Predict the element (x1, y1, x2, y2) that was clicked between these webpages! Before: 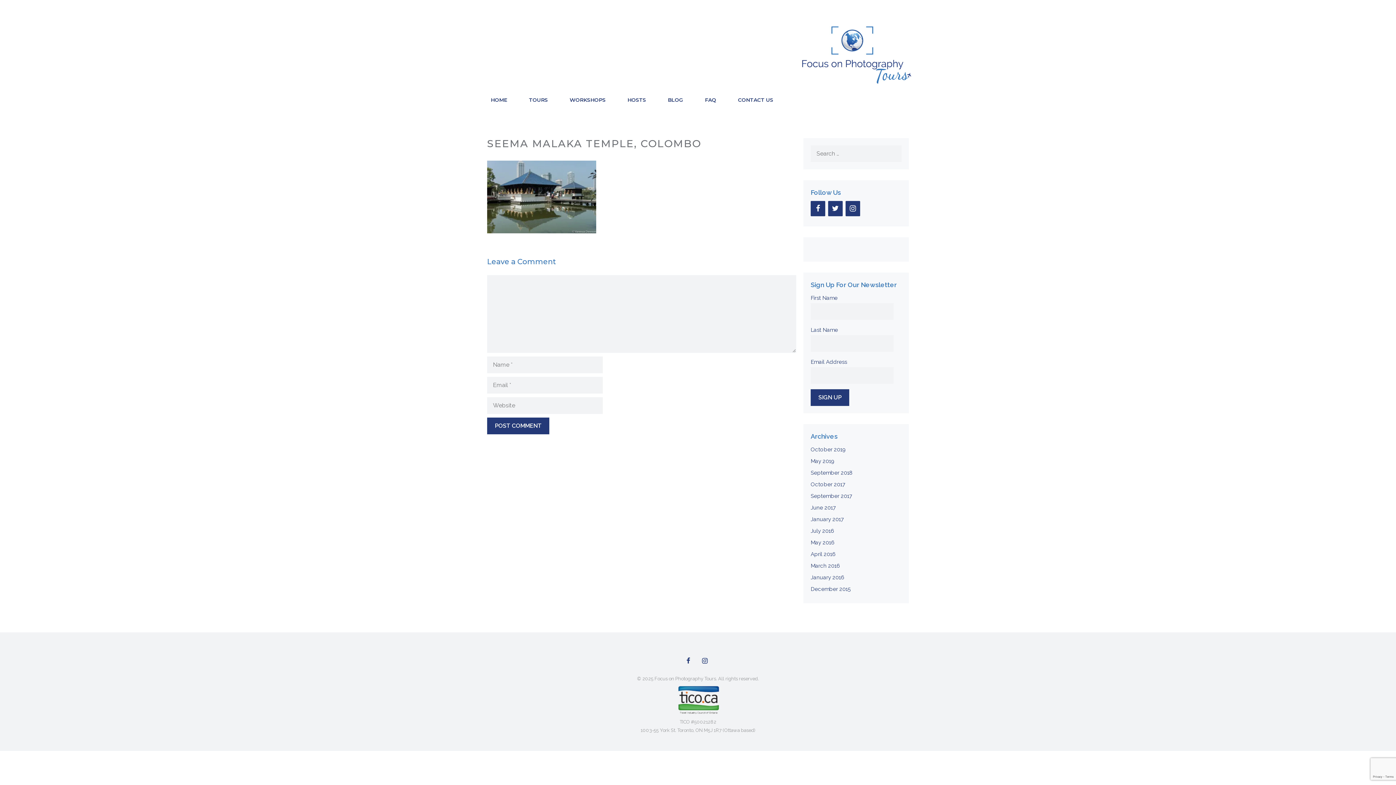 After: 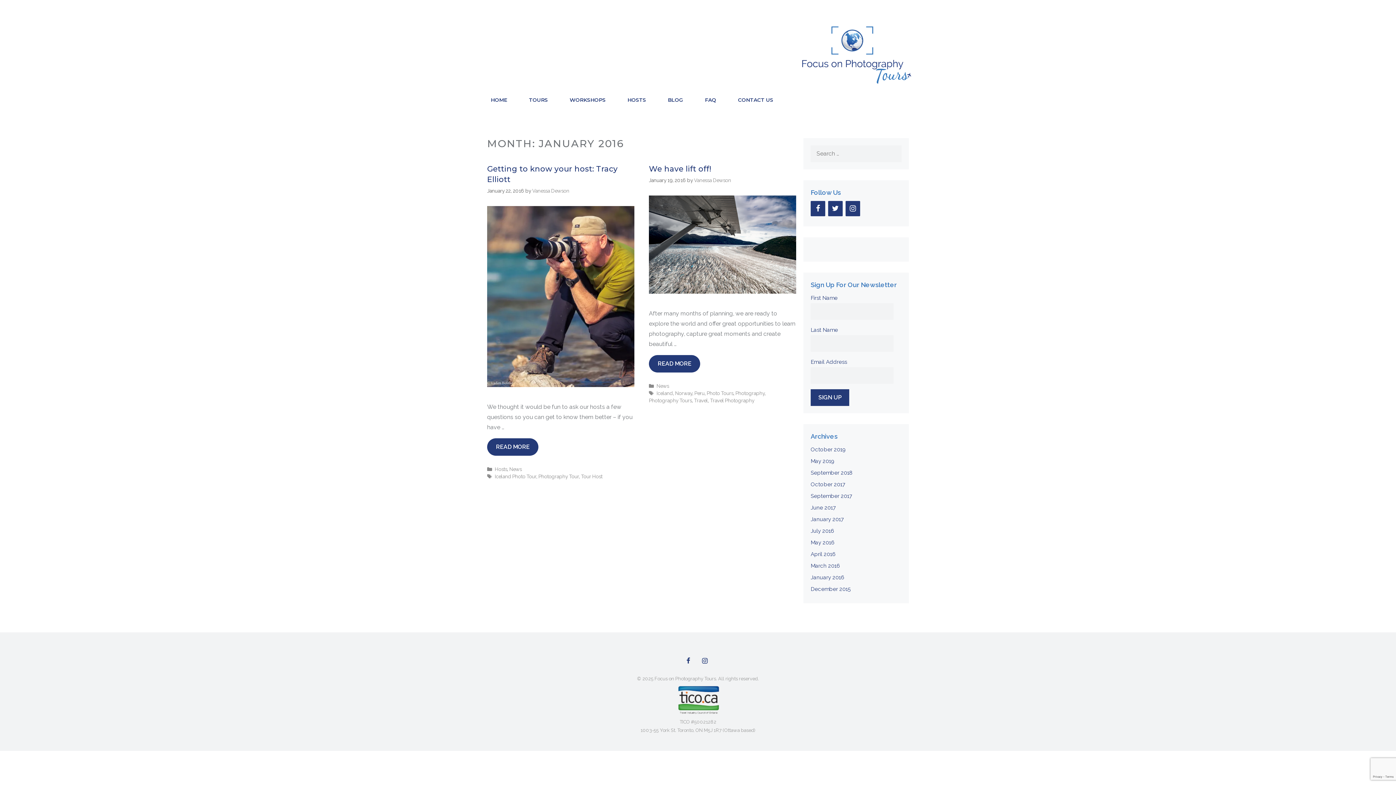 Action: bbox: (810, 574, 844, 581) label: January 2016